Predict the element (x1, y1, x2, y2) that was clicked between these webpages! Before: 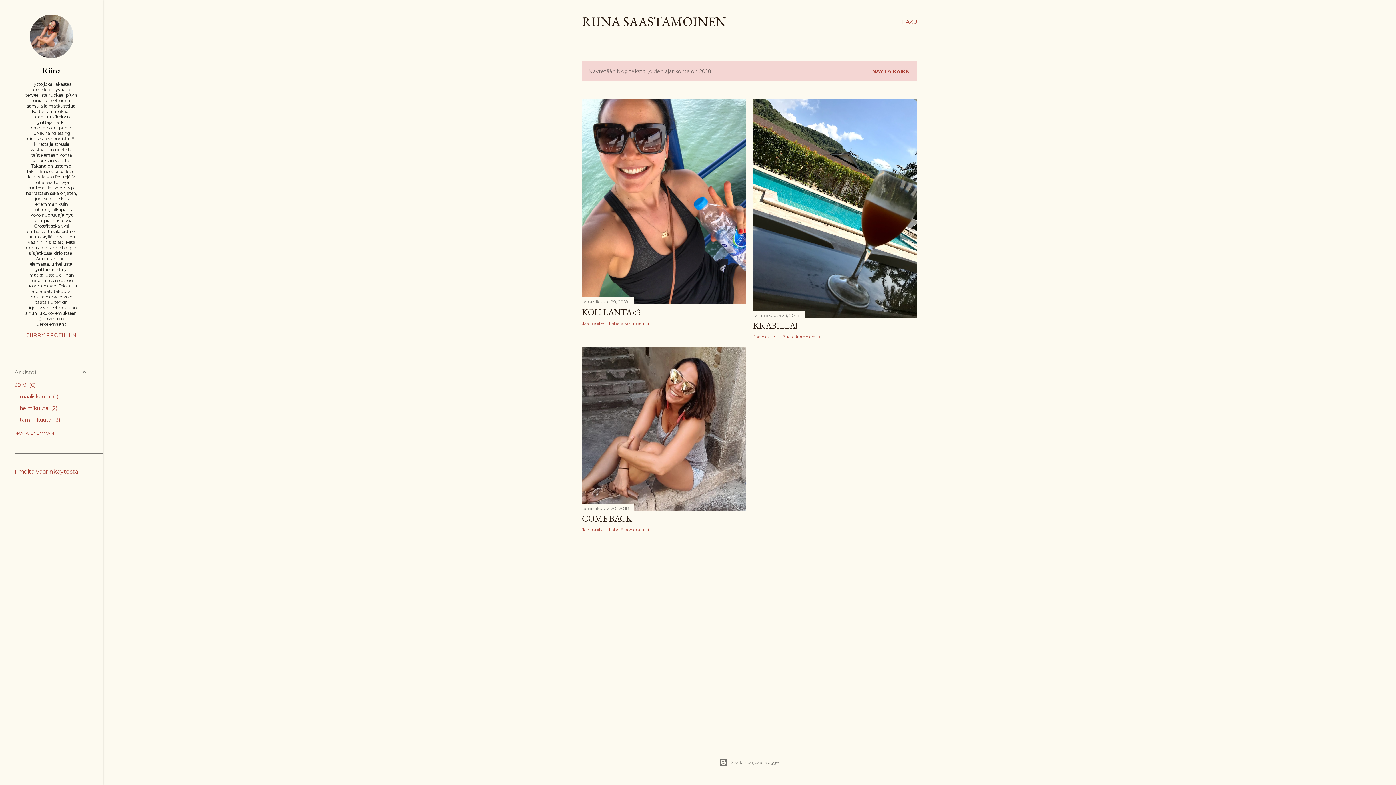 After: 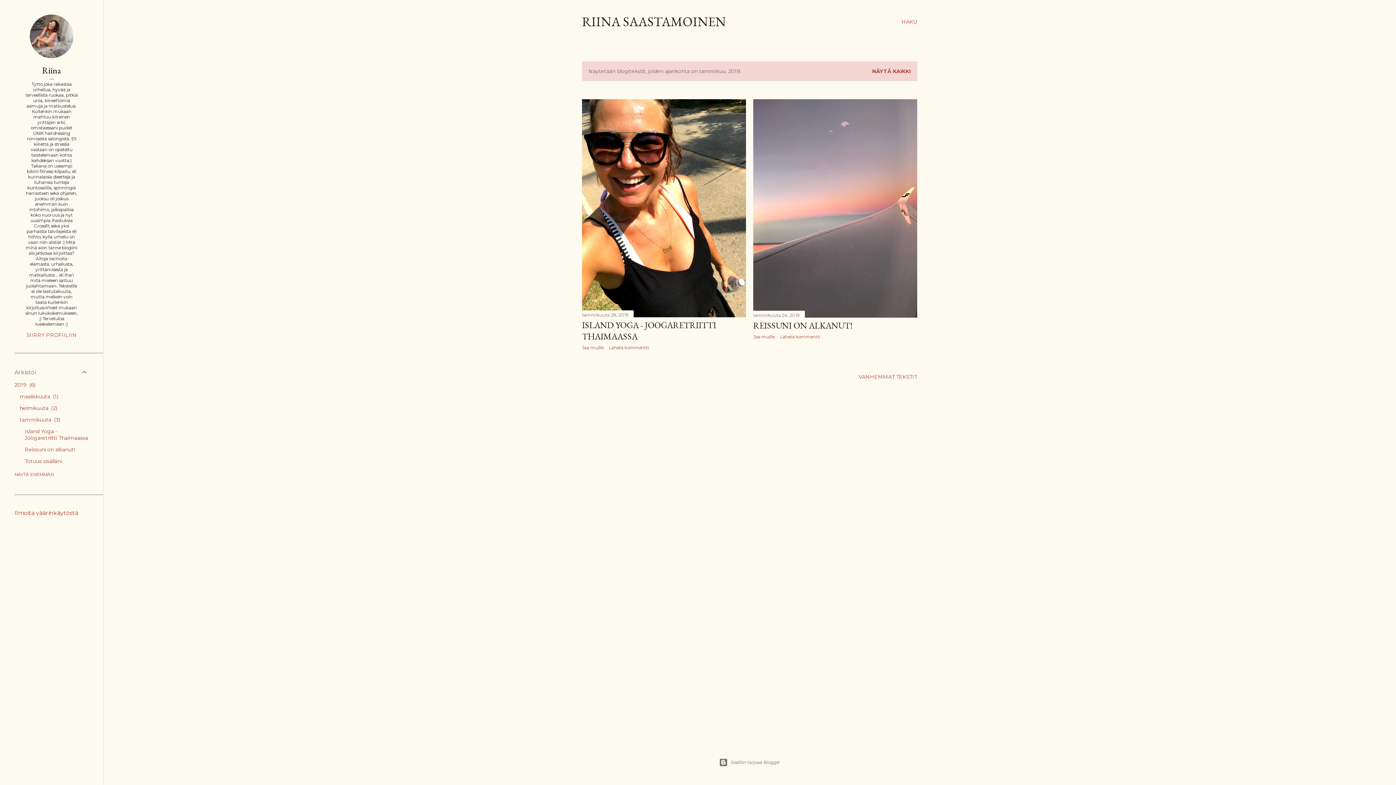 Action: bbox: (19, 416, 60, 423) label: tammikuuta 3